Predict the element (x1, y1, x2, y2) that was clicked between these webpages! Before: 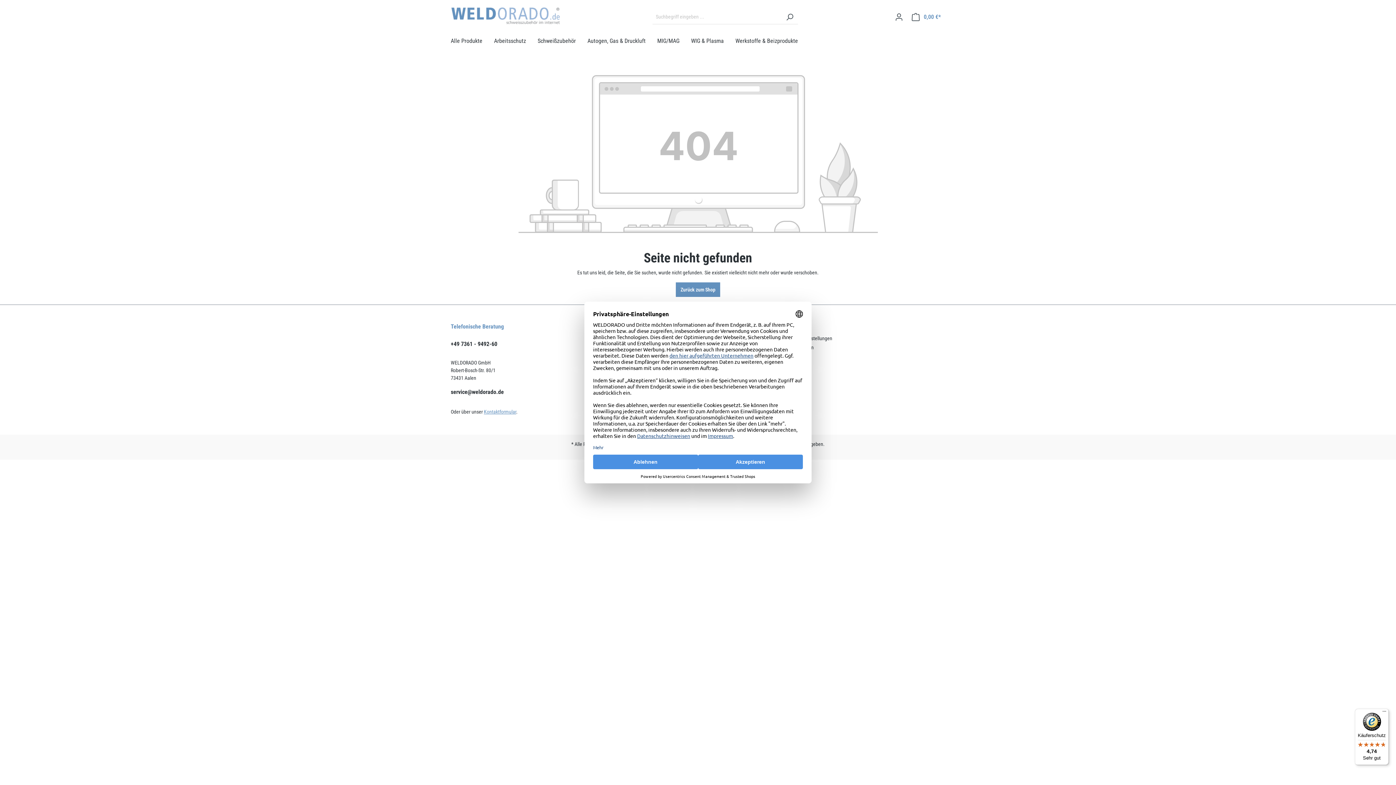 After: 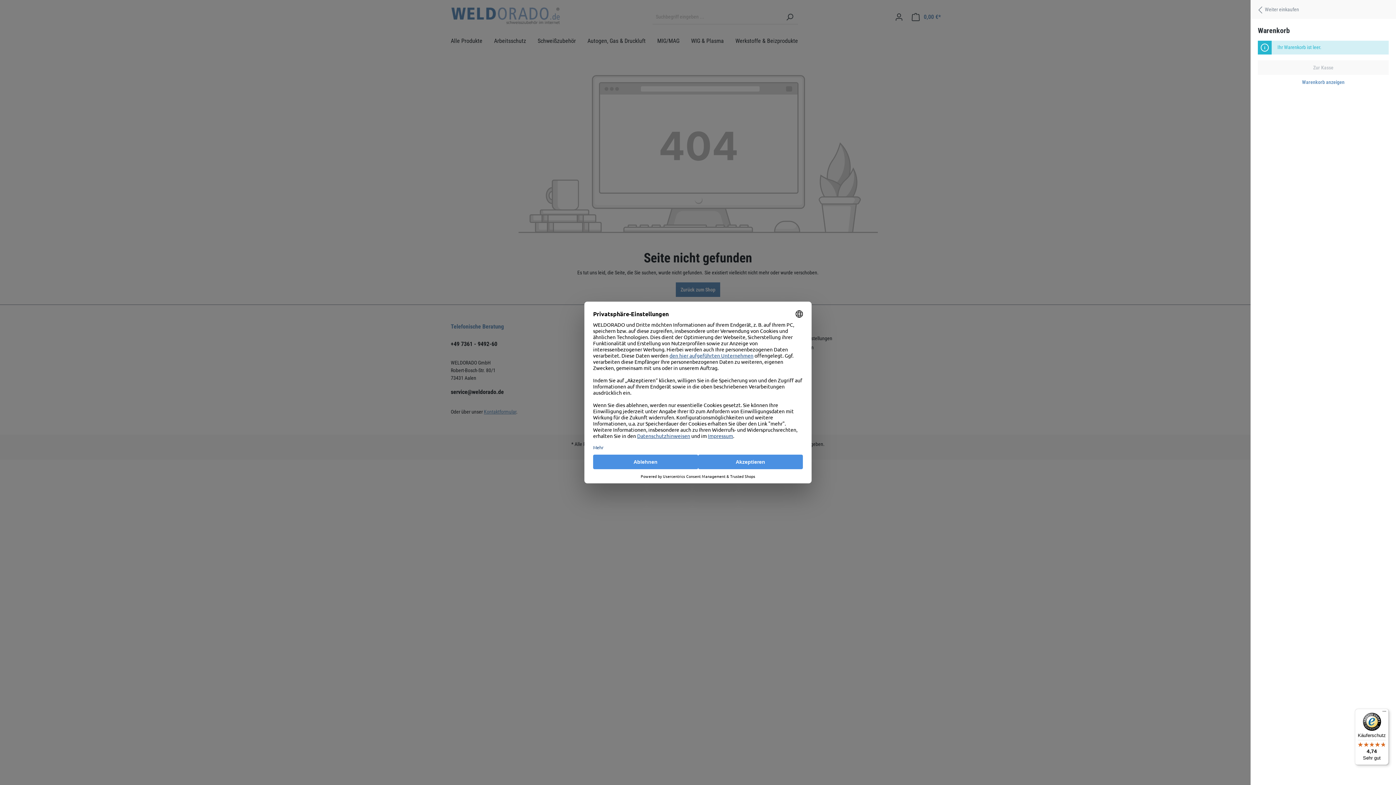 Action: bbox: (907, 10, 945, 24) label: Warenkorb